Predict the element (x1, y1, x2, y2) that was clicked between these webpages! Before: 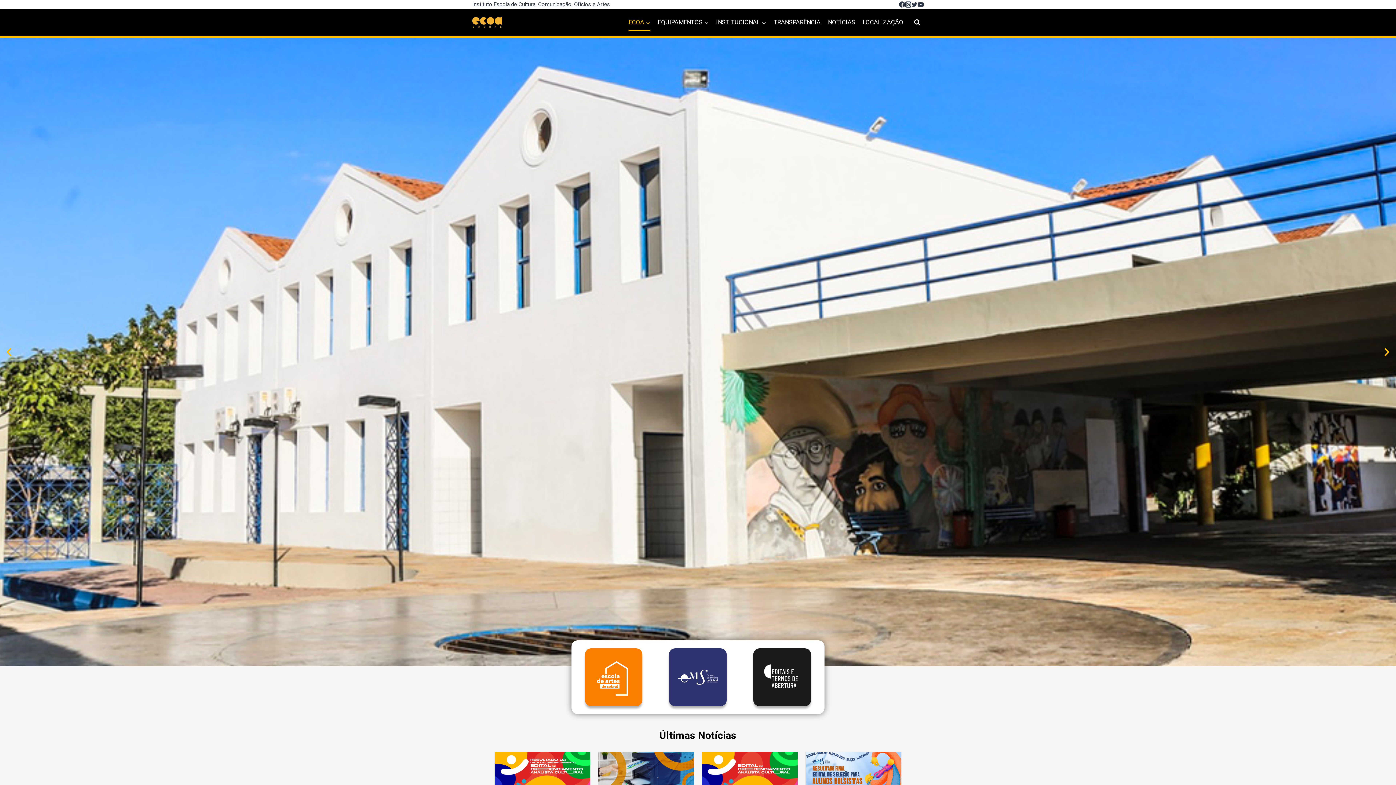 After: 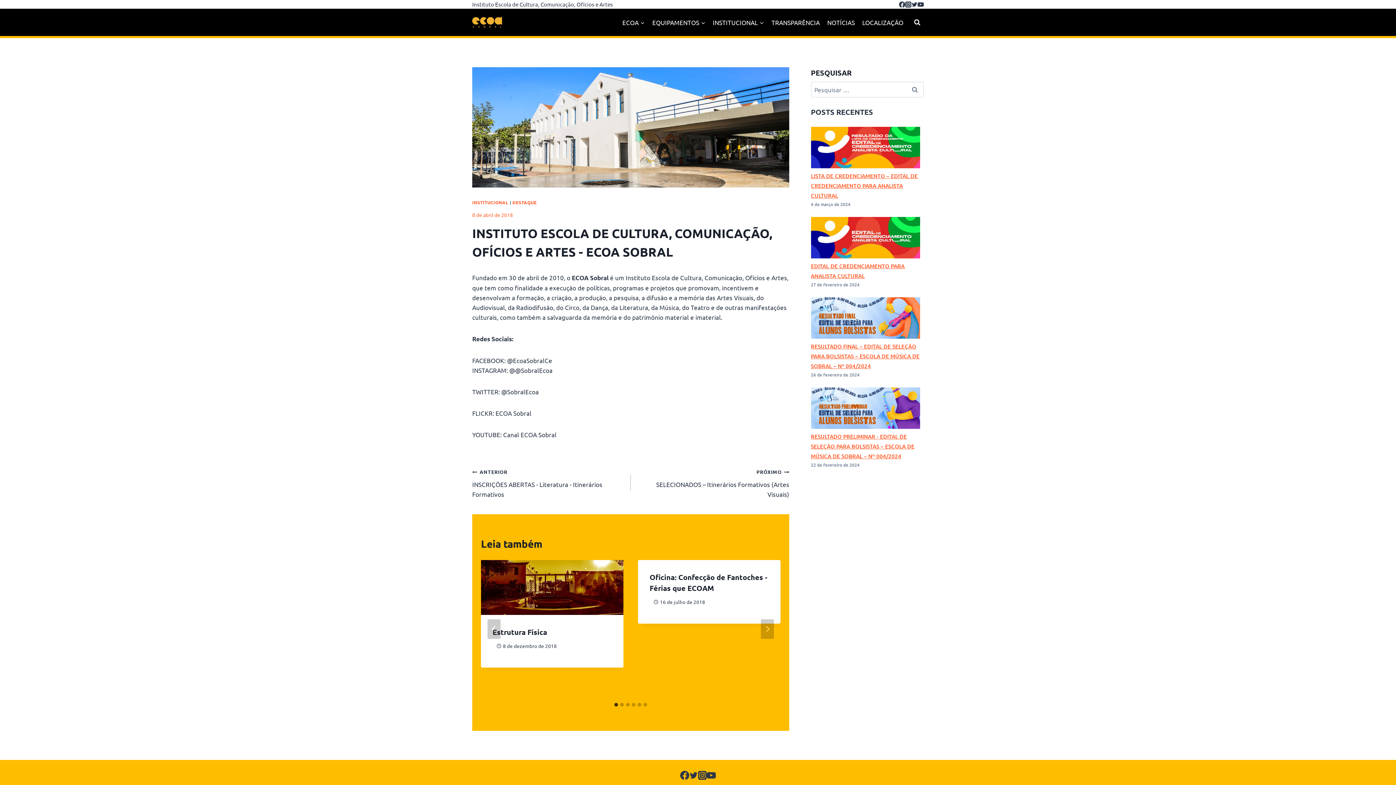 Action: label: SABER MAIS bbox: (655, 38, 740, 63)